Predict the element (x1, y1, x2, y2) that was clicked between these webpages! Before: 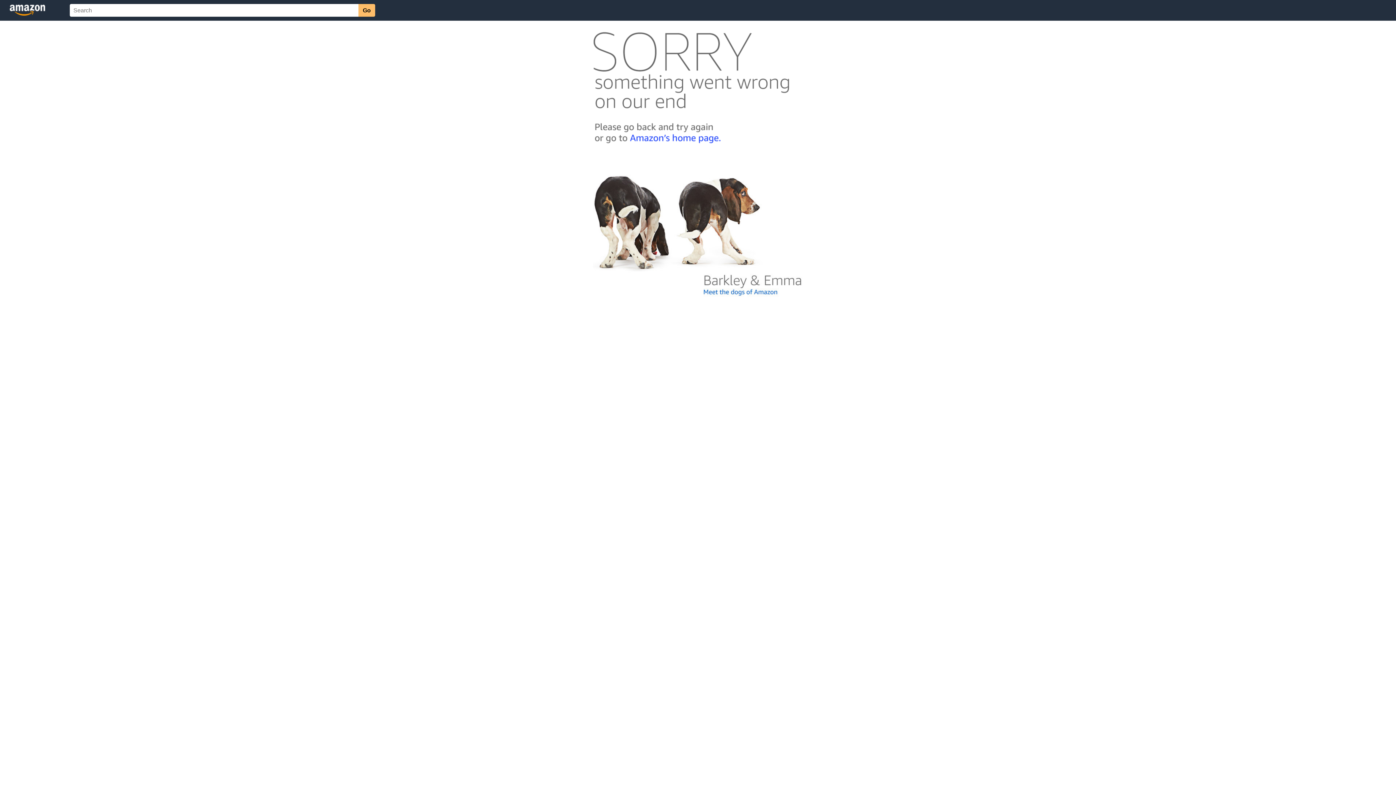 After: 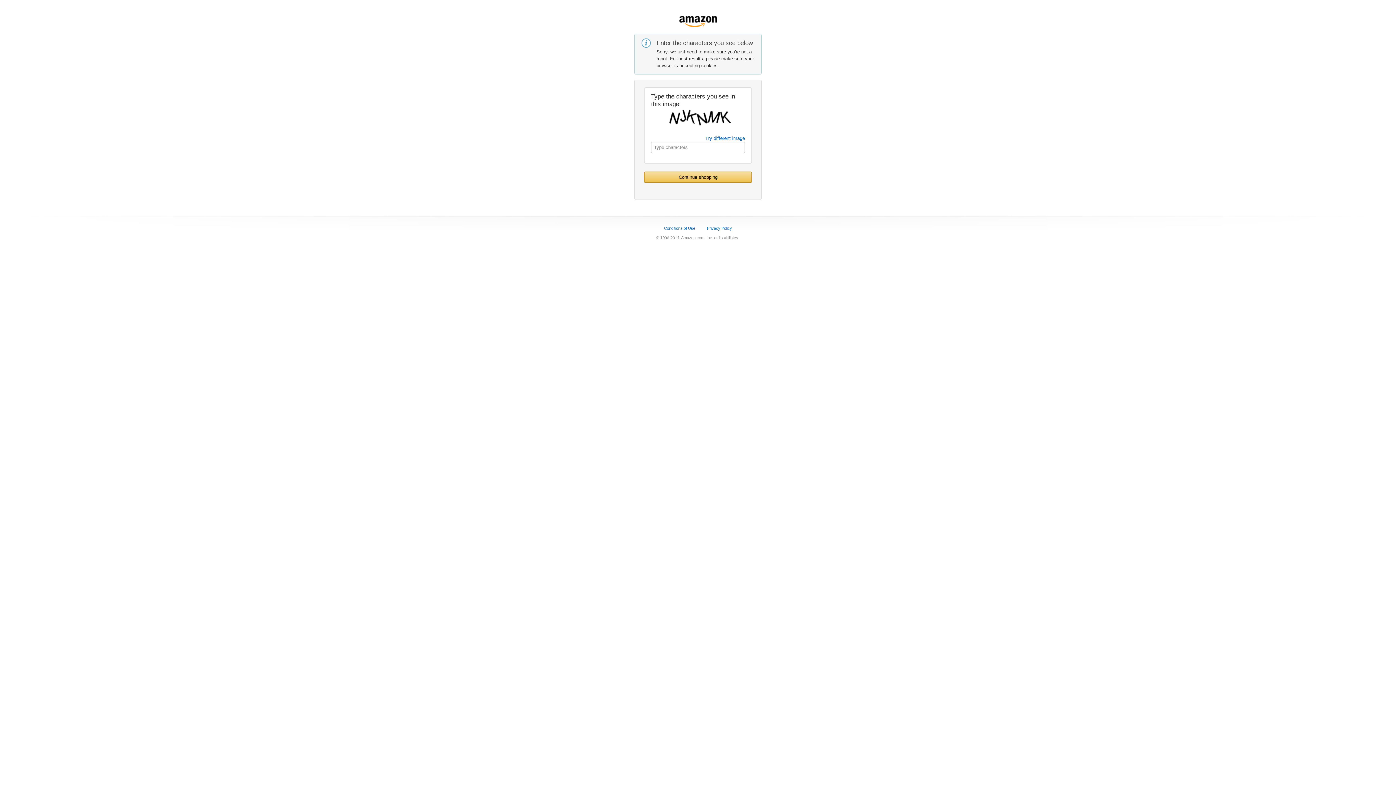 Action: bbox: (592, 142, 803, 148)